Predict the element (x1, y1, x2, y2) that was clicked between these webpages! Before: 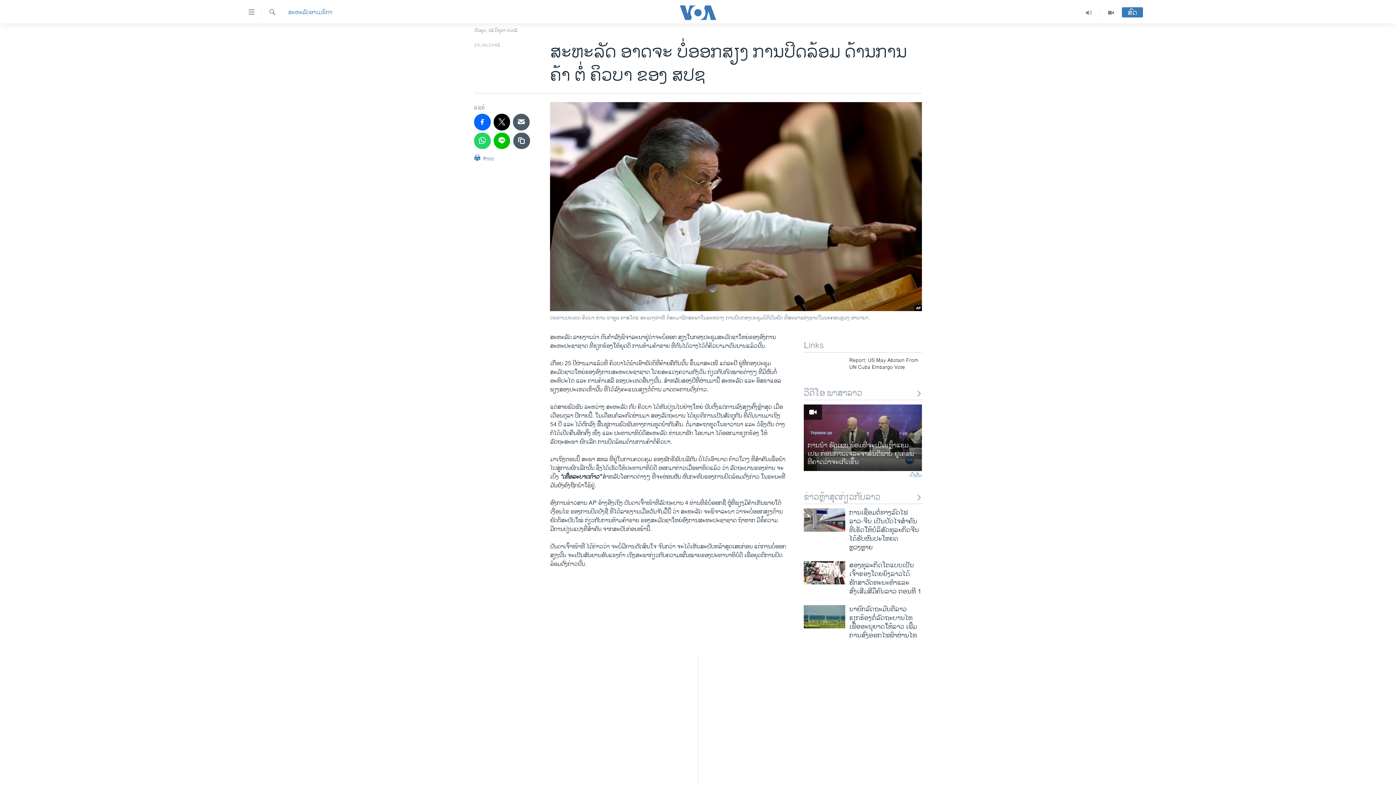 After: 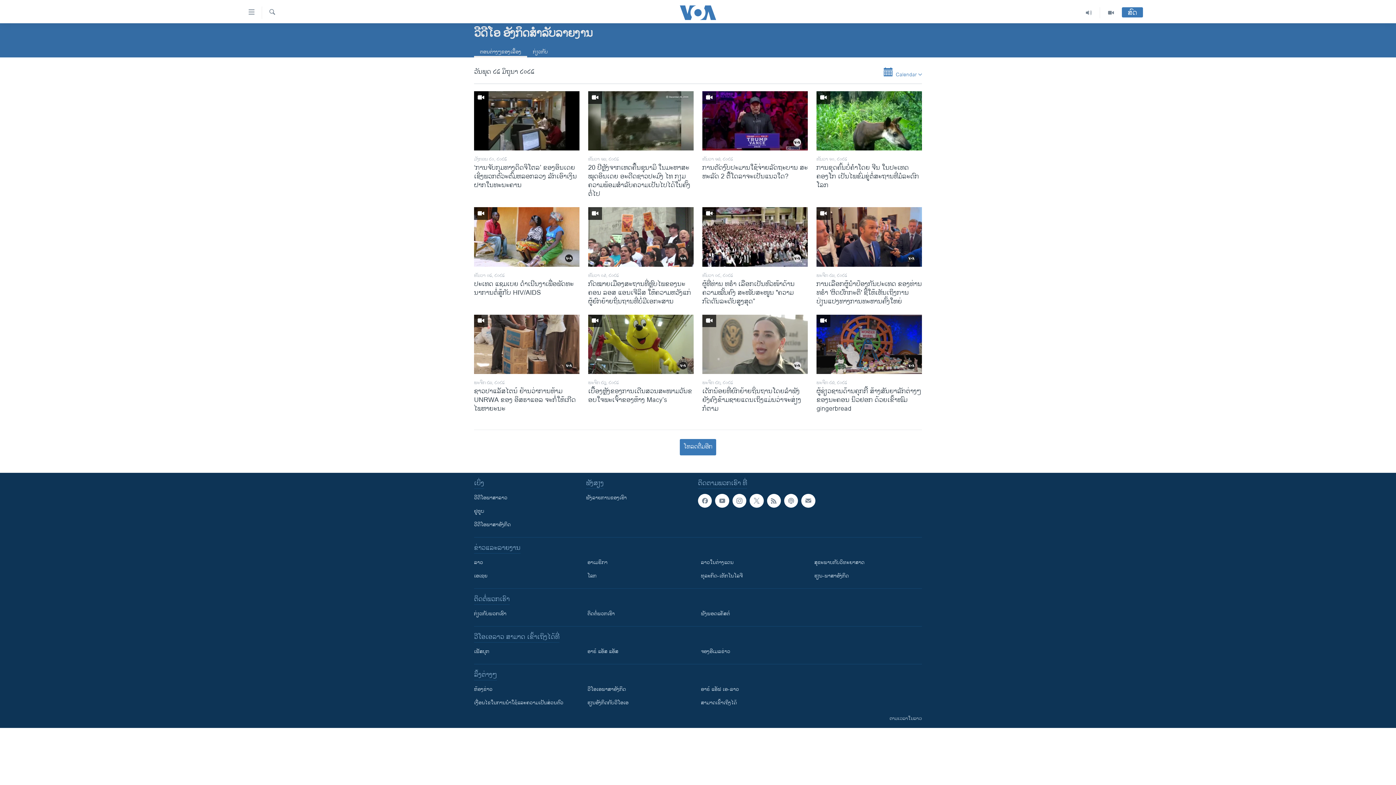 Action: label: ວີດີໂອພາສາອັງກິດ bbox: (698, 704, 698, 712)